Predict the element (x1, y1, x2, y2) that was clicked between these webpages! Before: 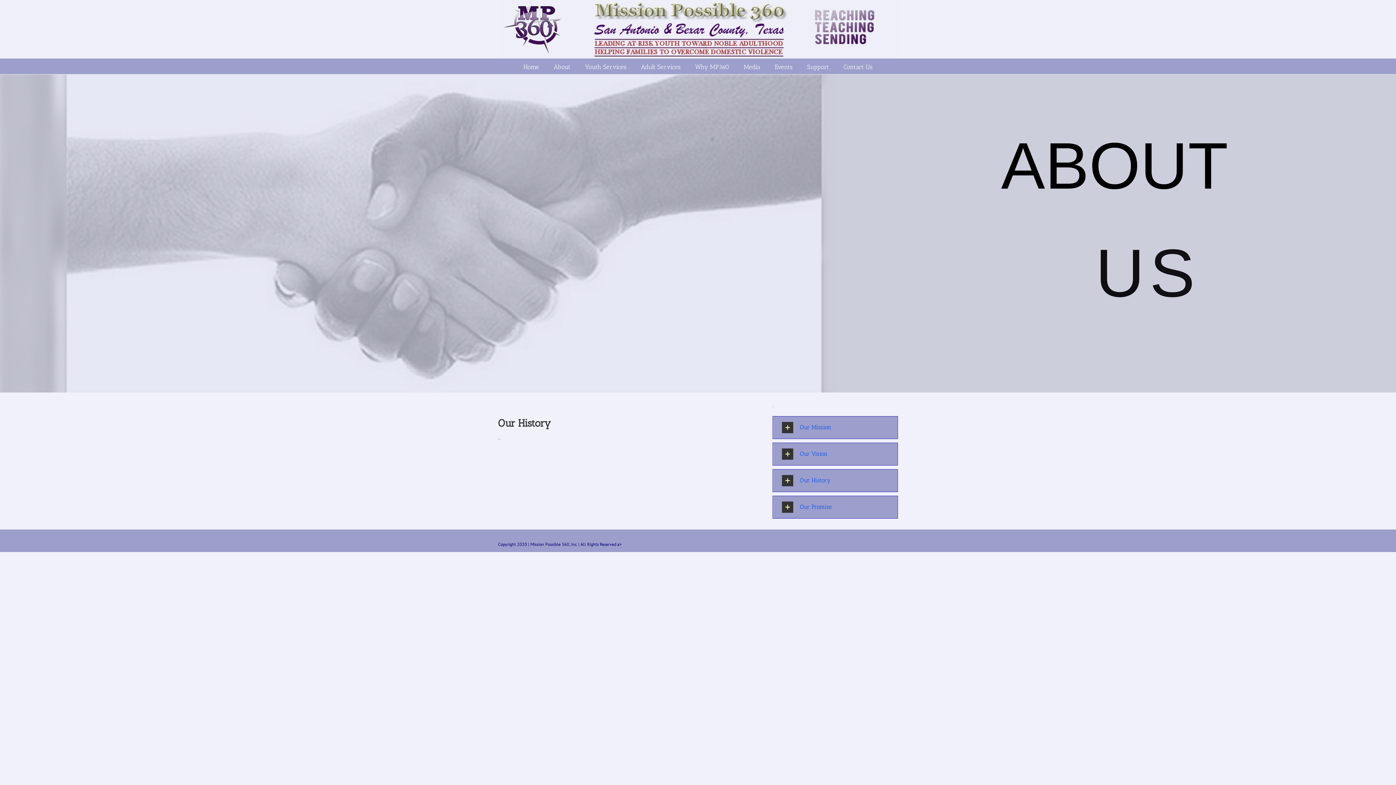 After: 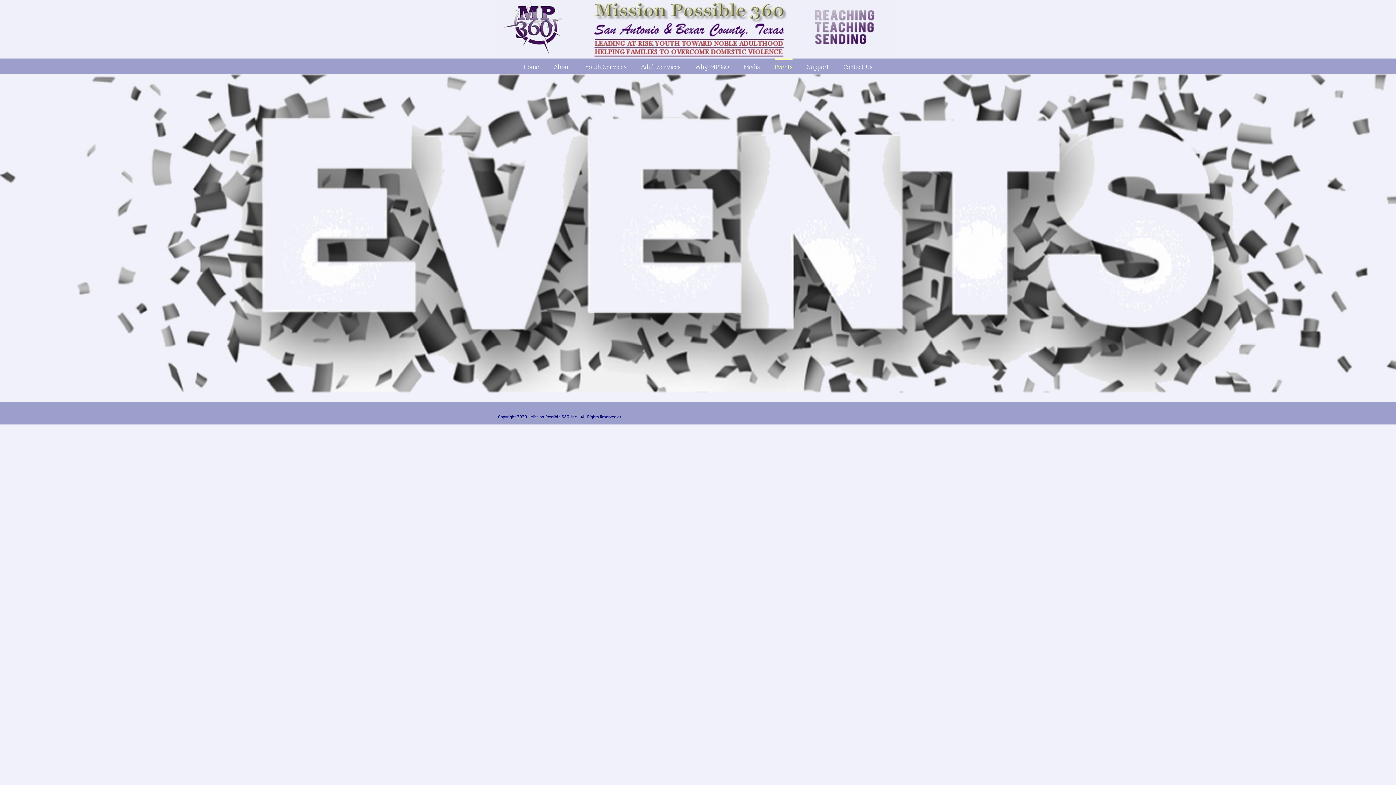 Action: bbox: (774, 58, 792, 74) label: Events